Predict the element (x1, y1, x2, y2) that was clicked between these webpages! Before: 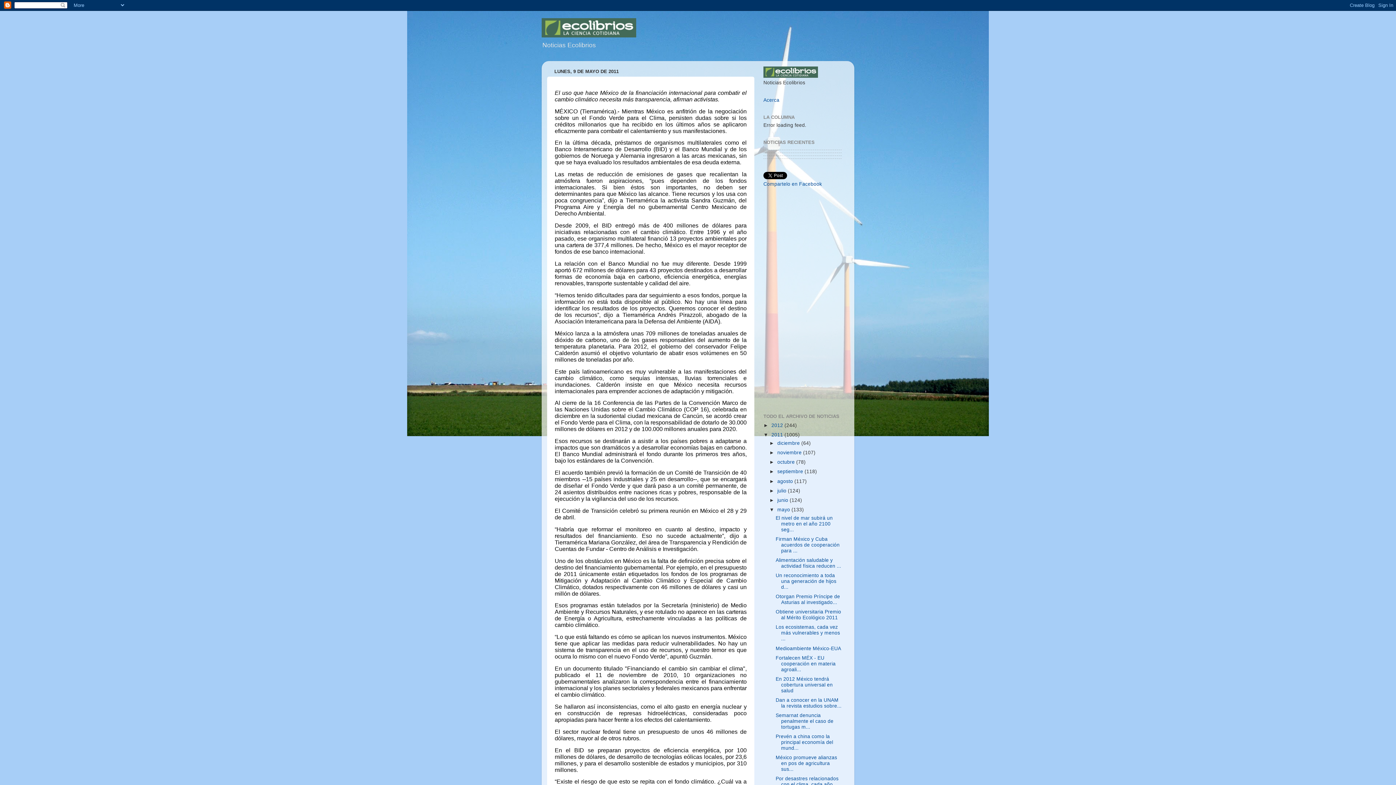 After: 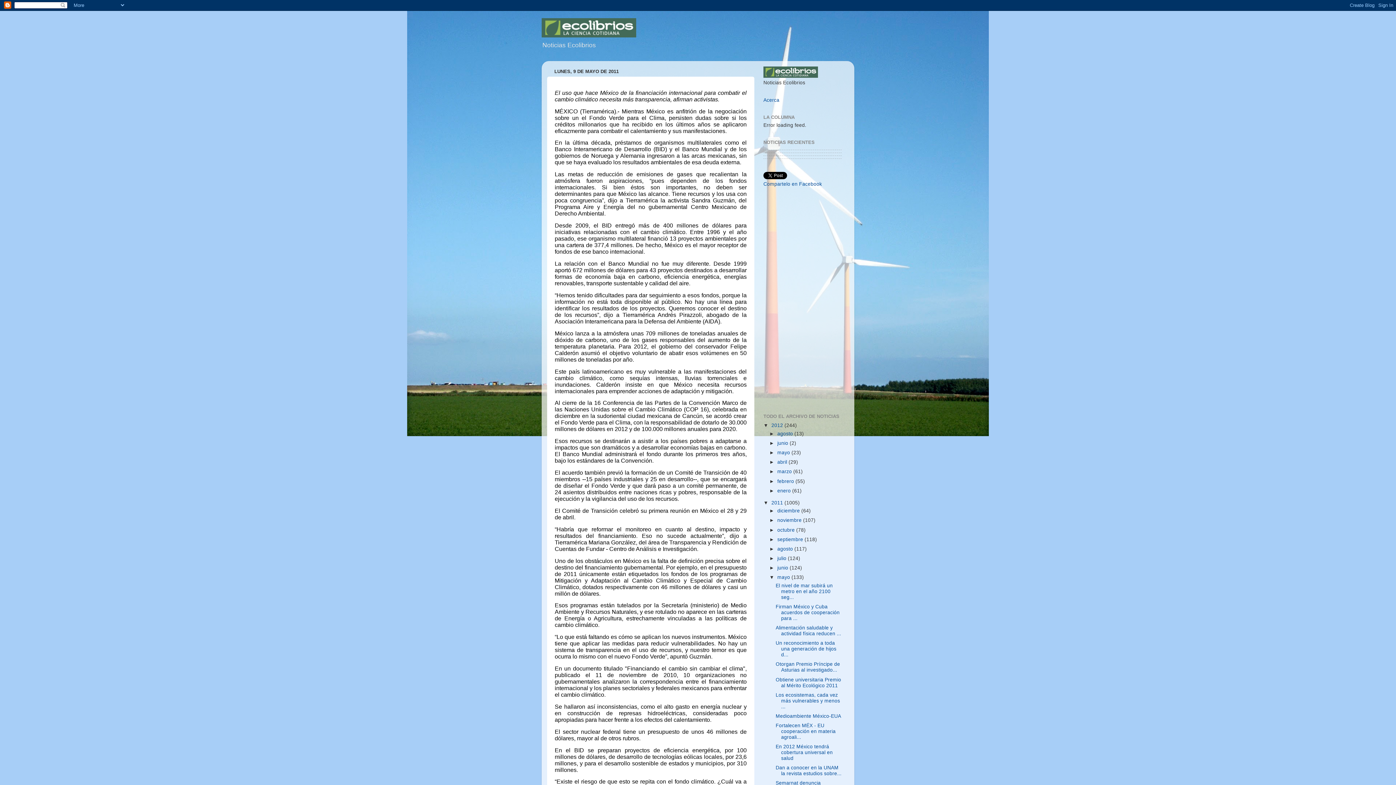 Action: label: ►   bbox: (763, 422, 771, 428)